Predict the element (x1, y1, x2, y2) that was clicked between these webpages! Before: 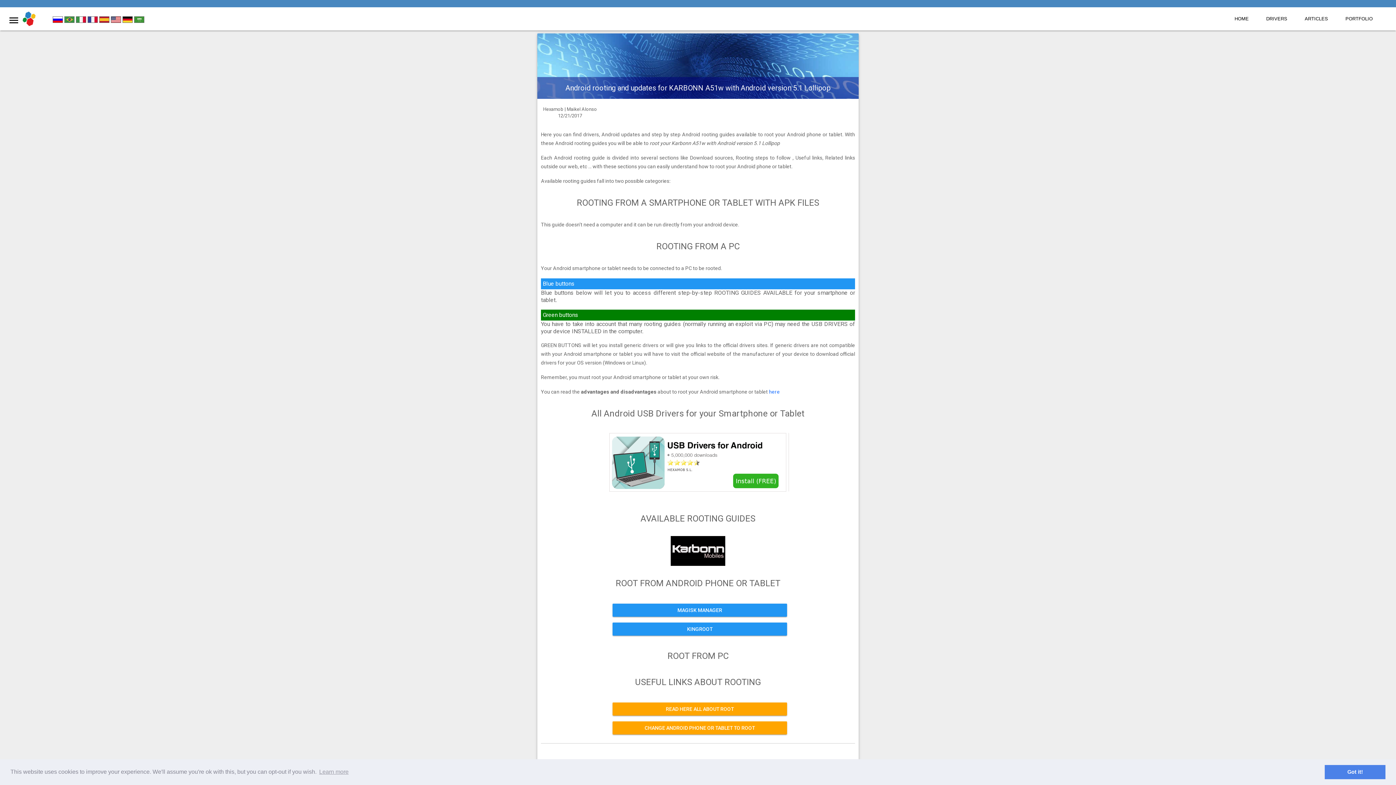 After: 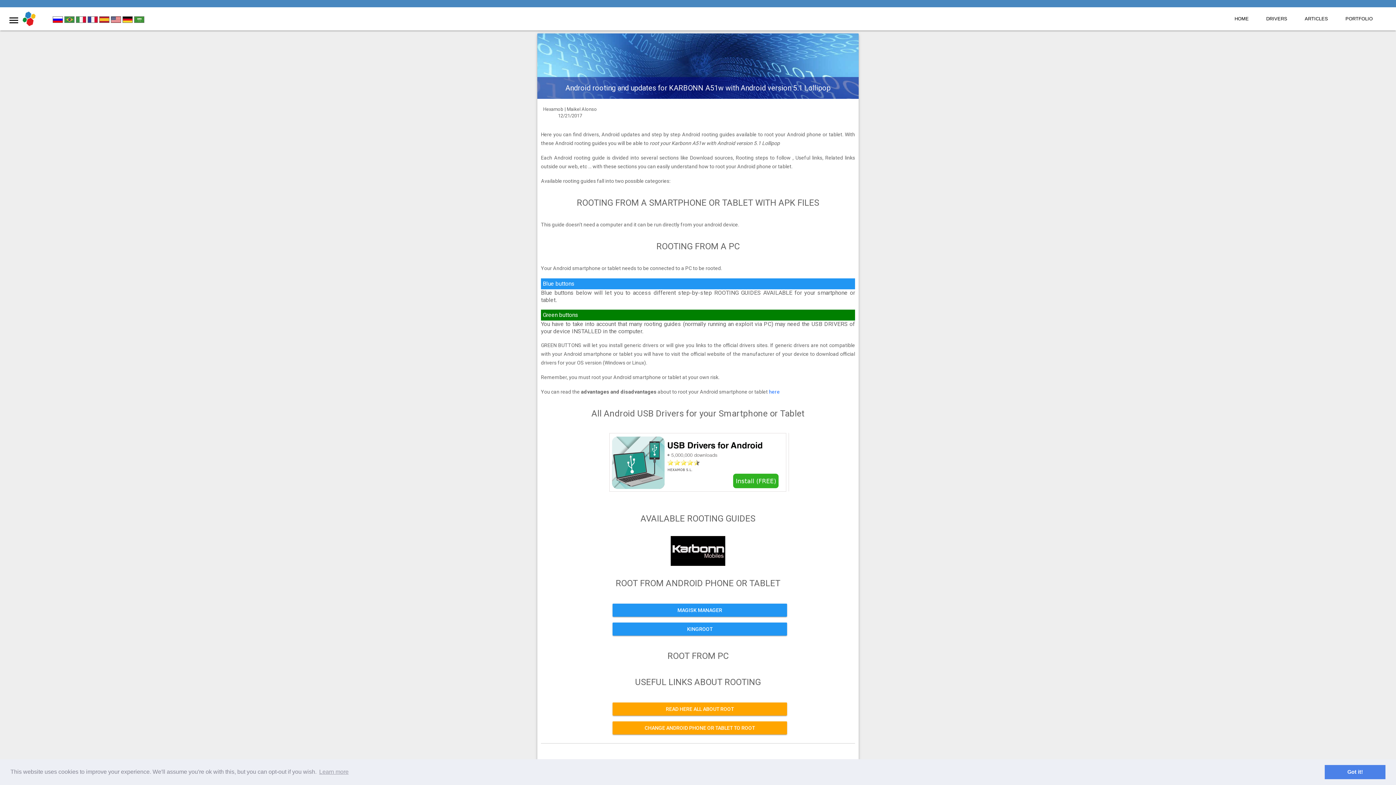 Action: bbox: (110, 18, 122, 24) label:  